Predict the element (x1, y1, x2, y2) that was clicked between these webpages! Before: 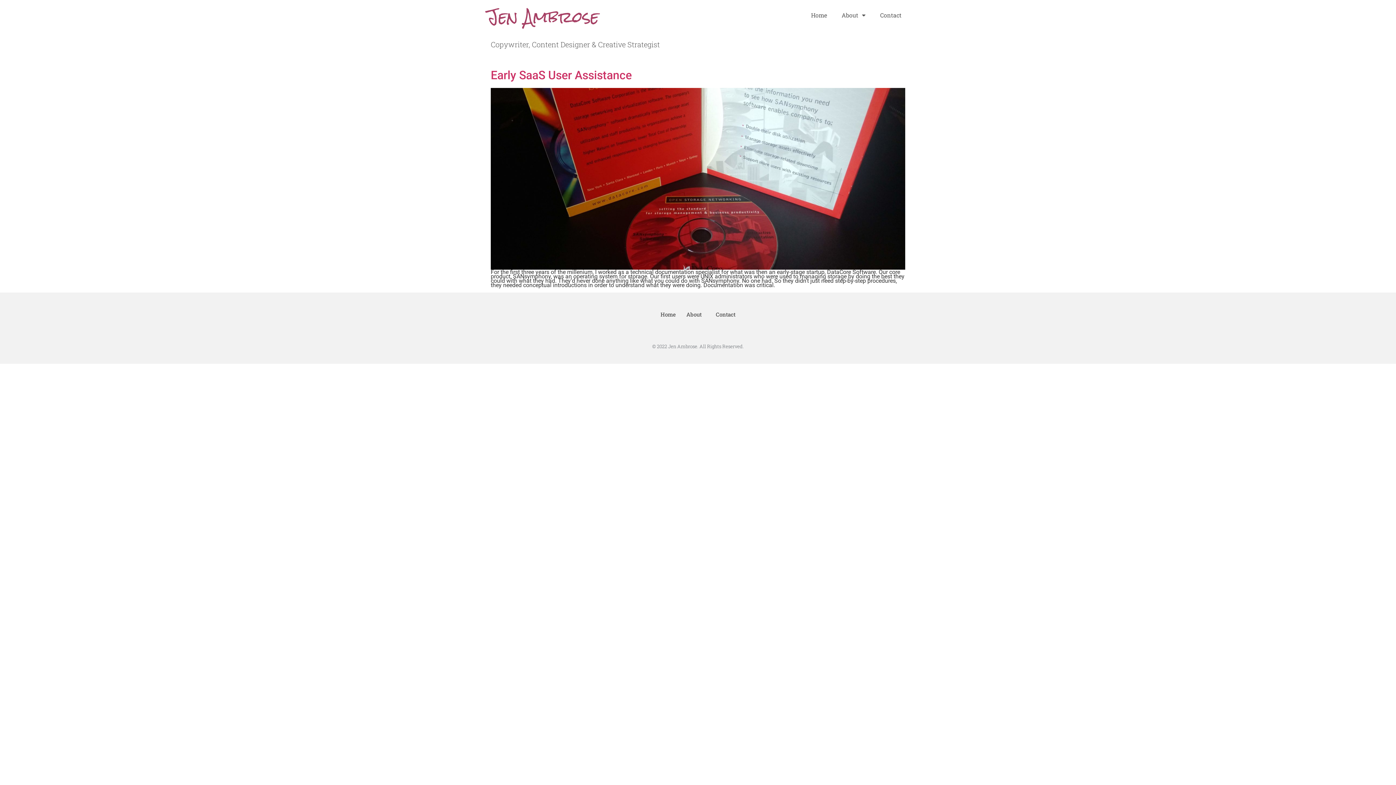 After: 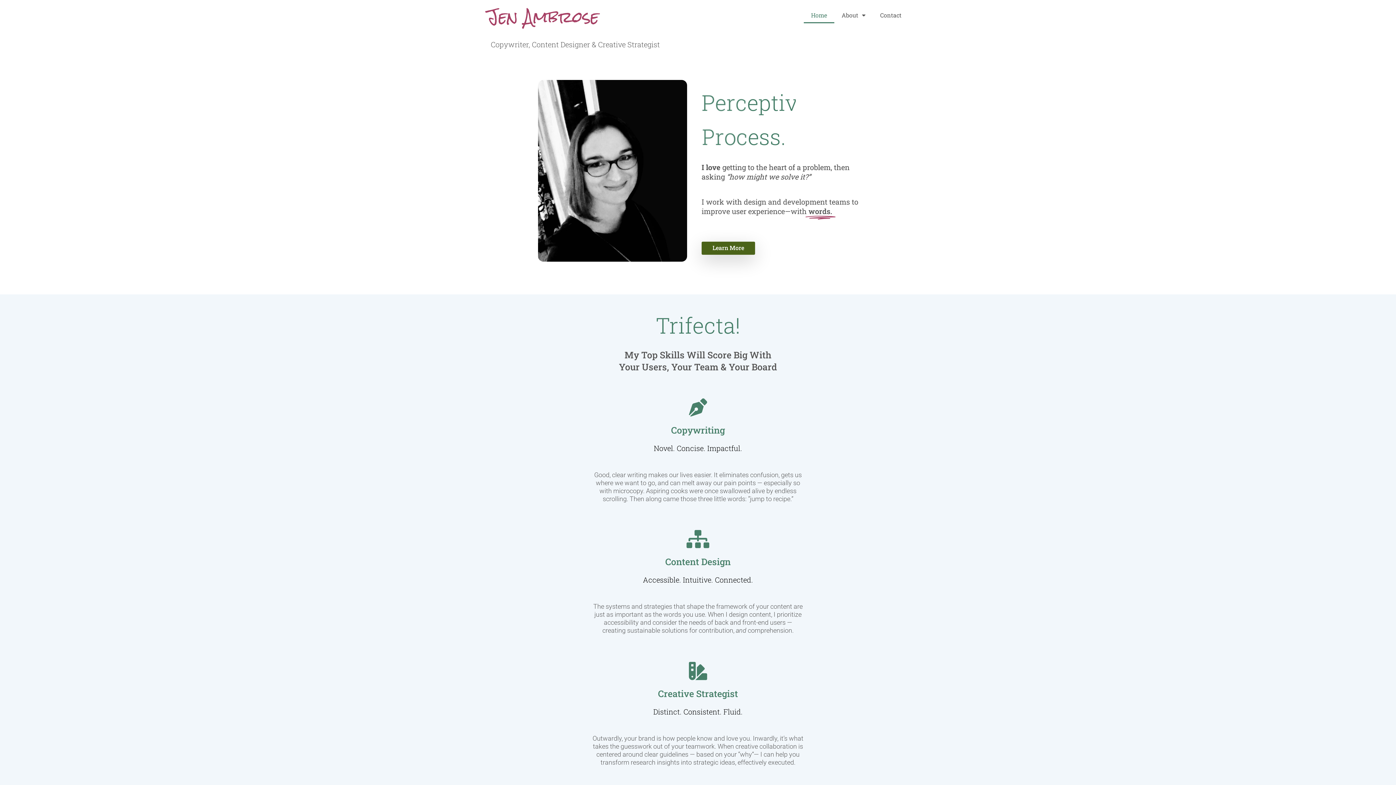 Action: label: Jen Ambrose bbox: (487, 0, 599, 34)